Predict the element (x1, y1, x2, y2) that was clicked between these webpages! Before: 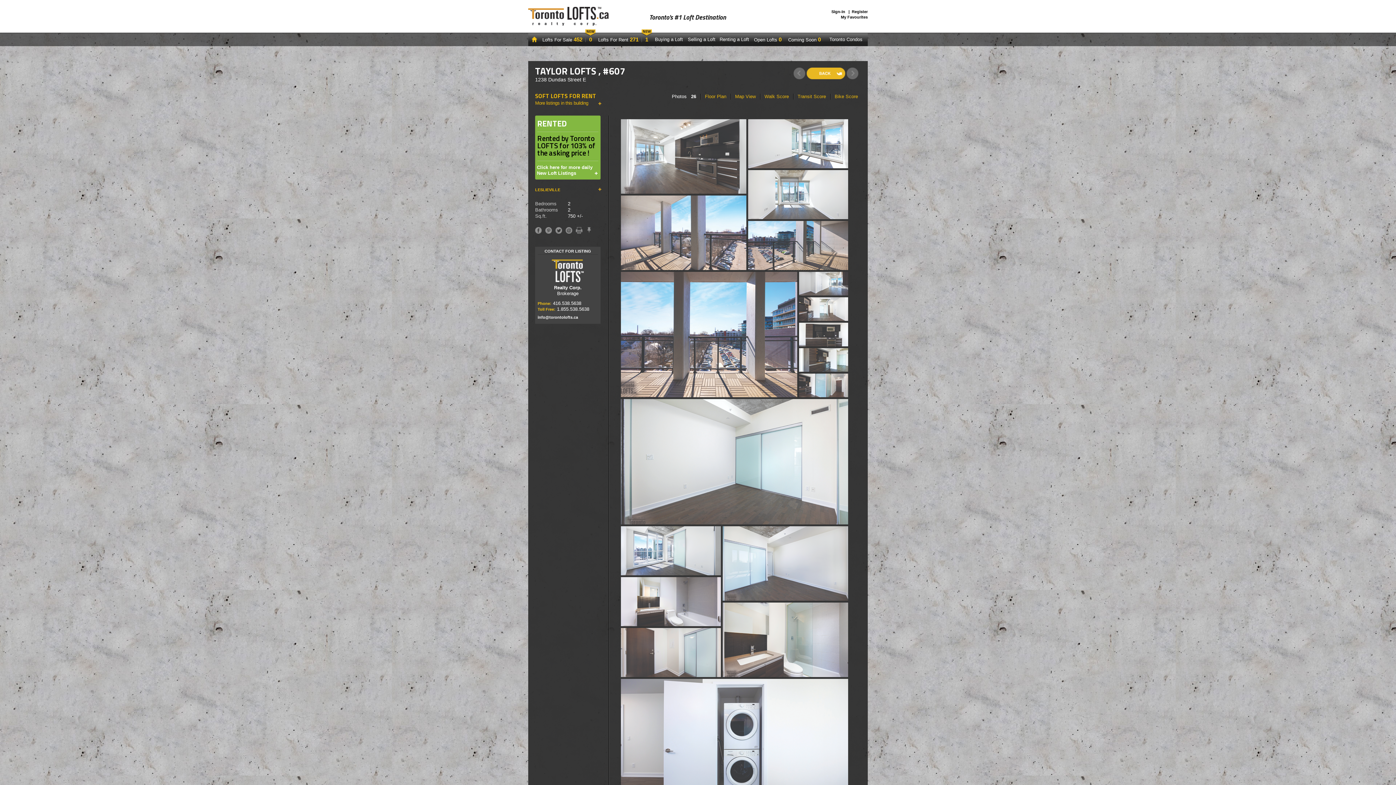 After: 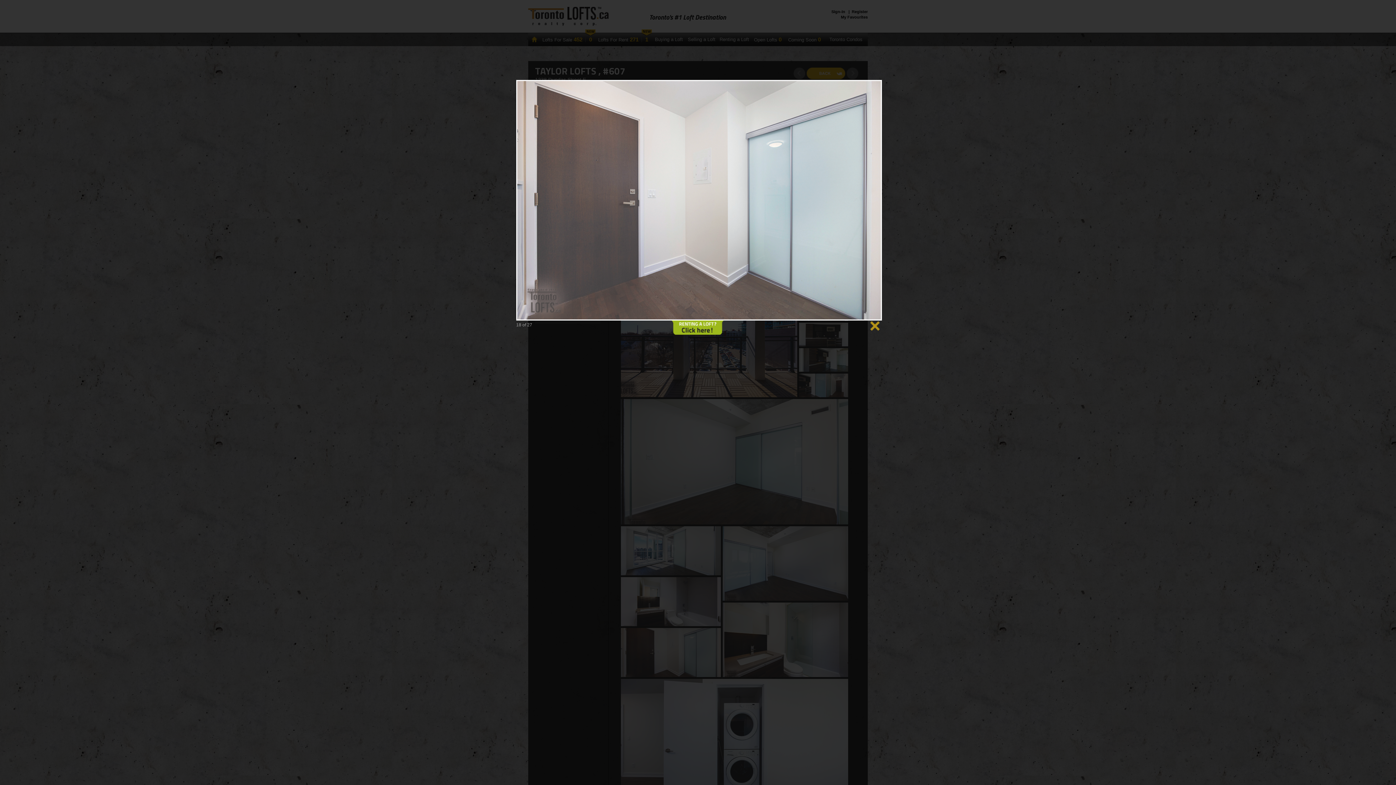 Action: bbox: (621, 628, 721, 677)